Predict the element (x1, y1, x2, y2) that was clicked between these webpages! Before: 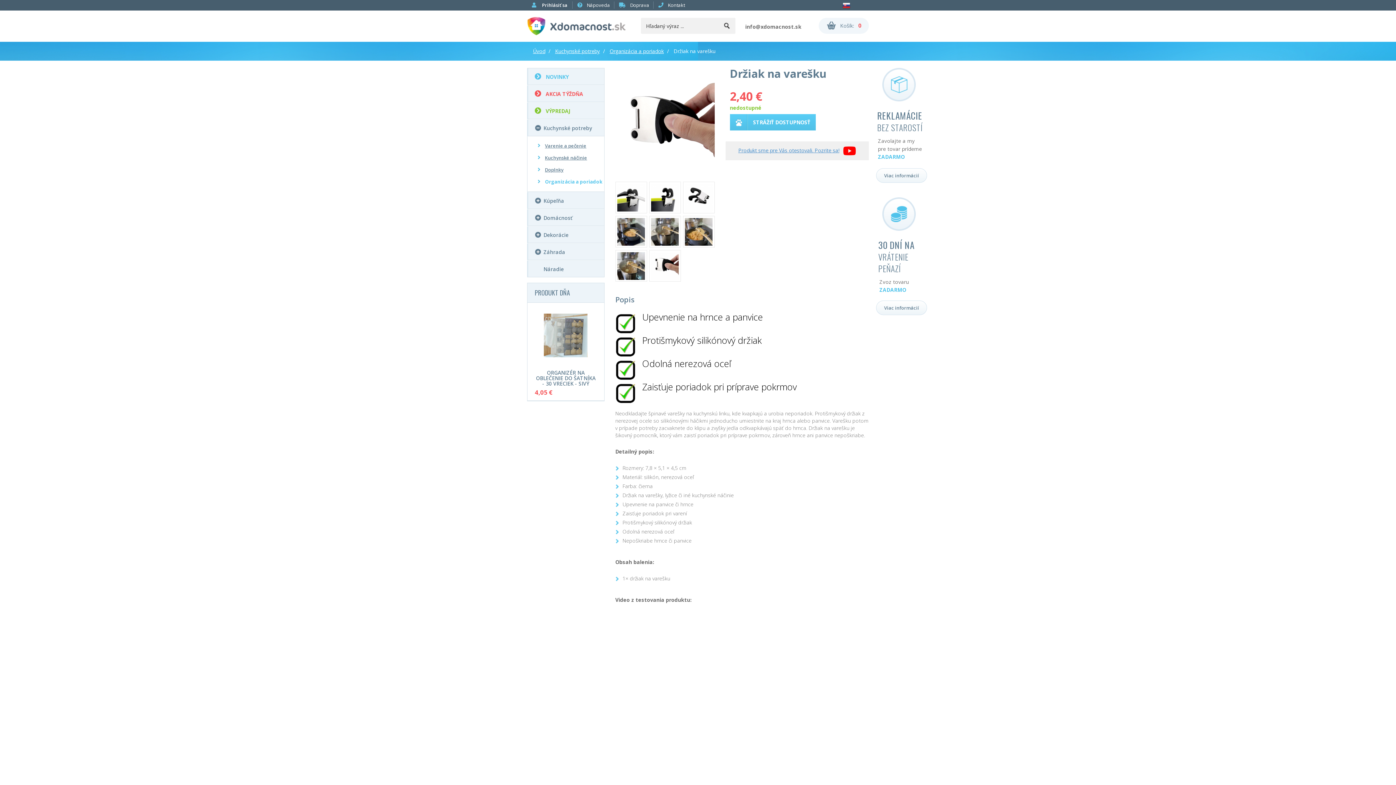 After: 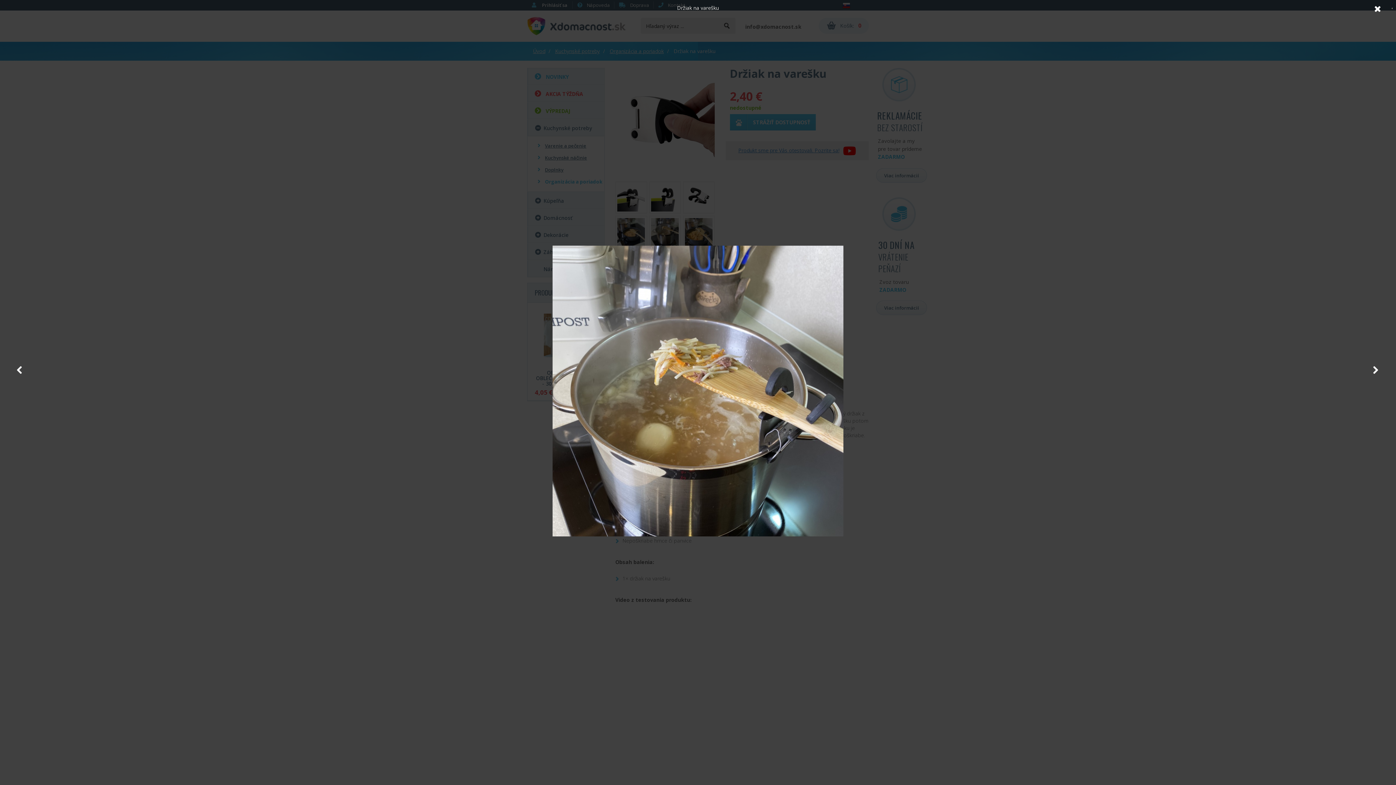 Action: bbox: (615, 250, 647, 281)